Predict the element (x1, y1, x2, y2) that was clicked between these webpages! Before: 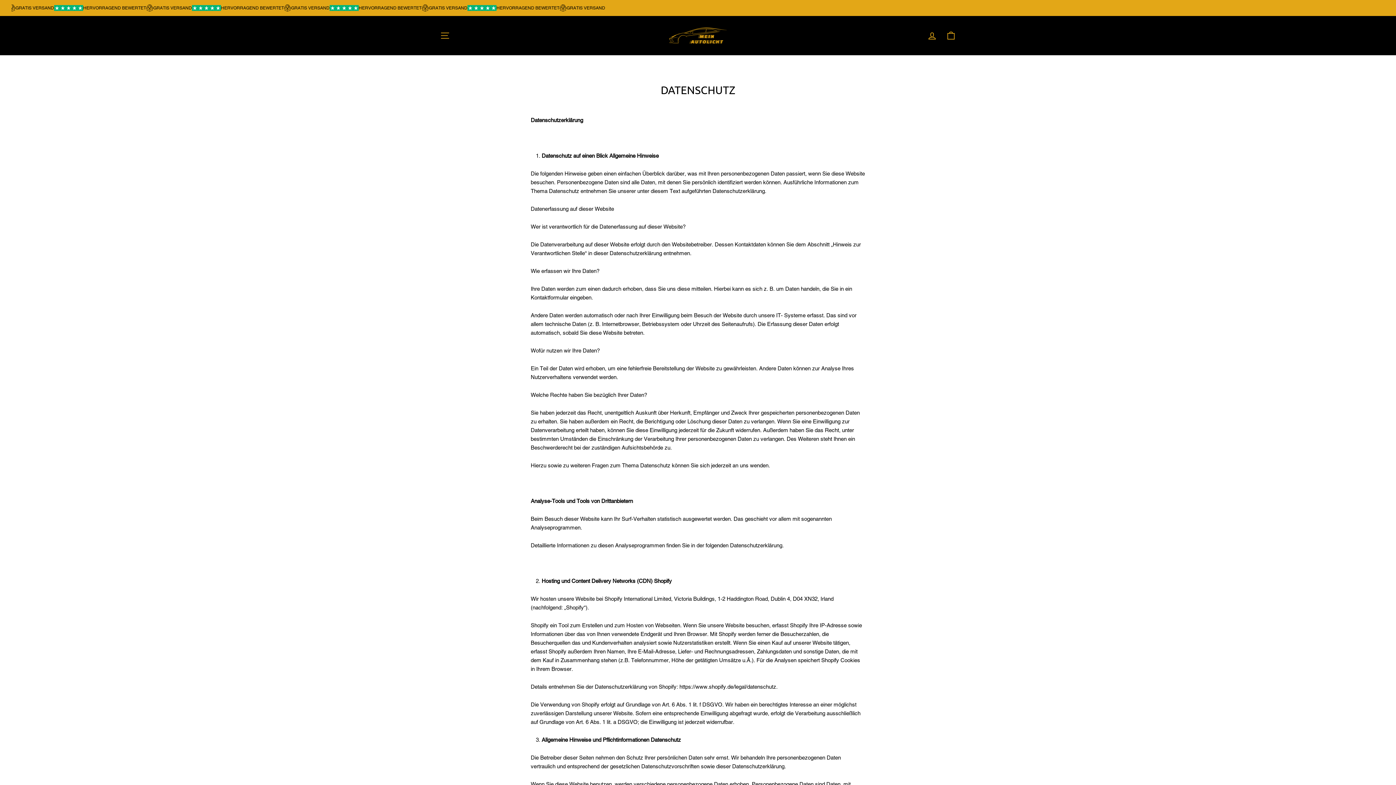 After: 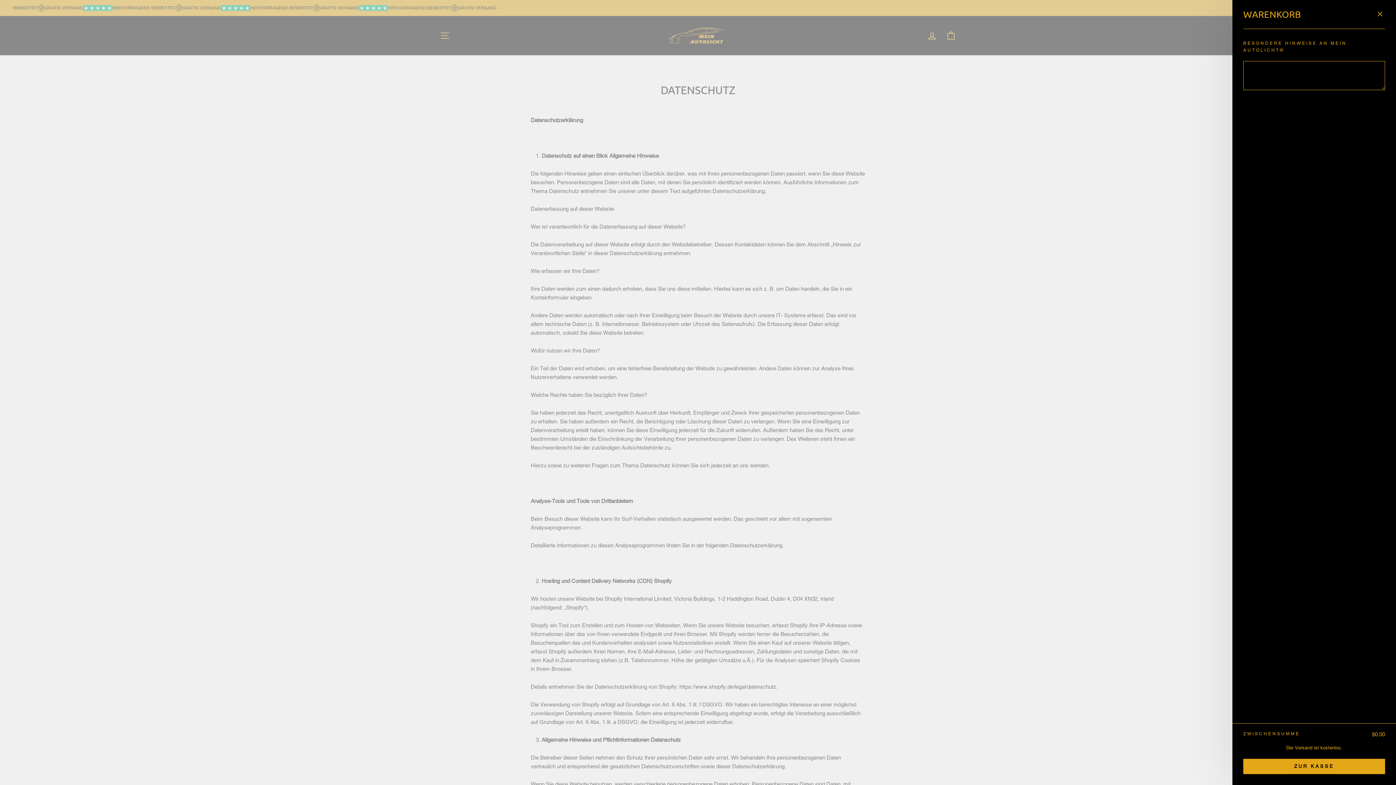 Action: label: WARENKORB bbox: (941, 27, 960, 43)